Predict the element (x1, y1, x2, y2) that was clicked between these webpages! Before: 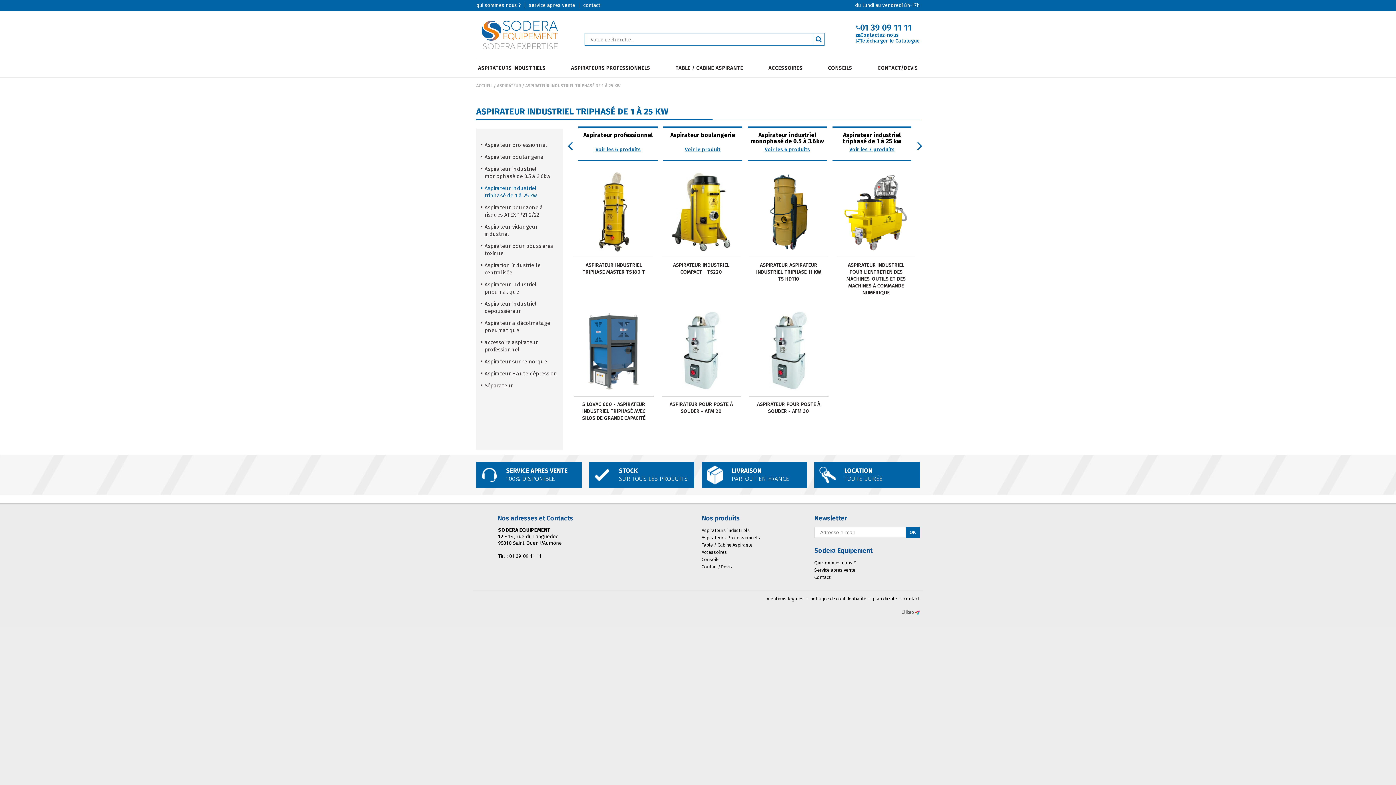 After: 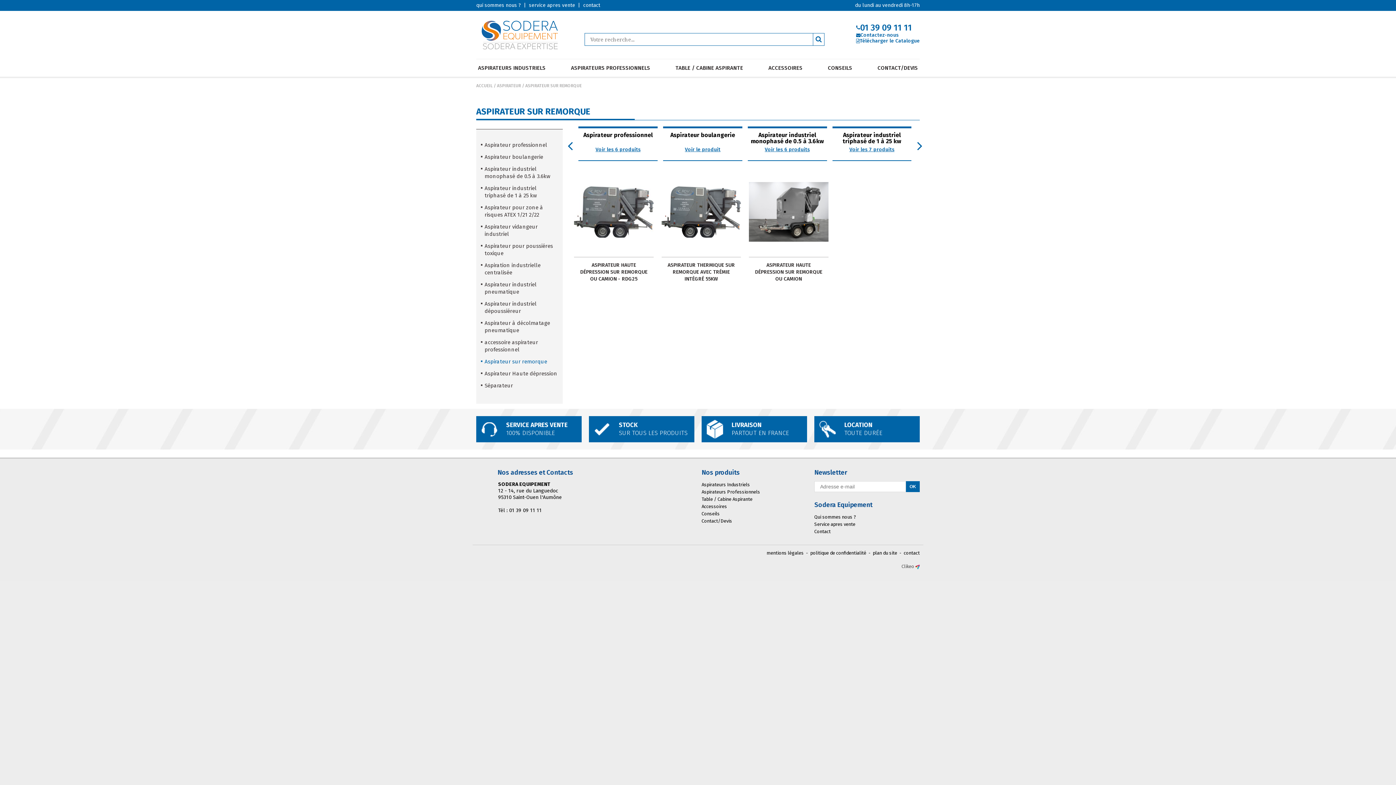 Action: bbox: (484, 357, 558, 365) label: Aspirateur sur remorque